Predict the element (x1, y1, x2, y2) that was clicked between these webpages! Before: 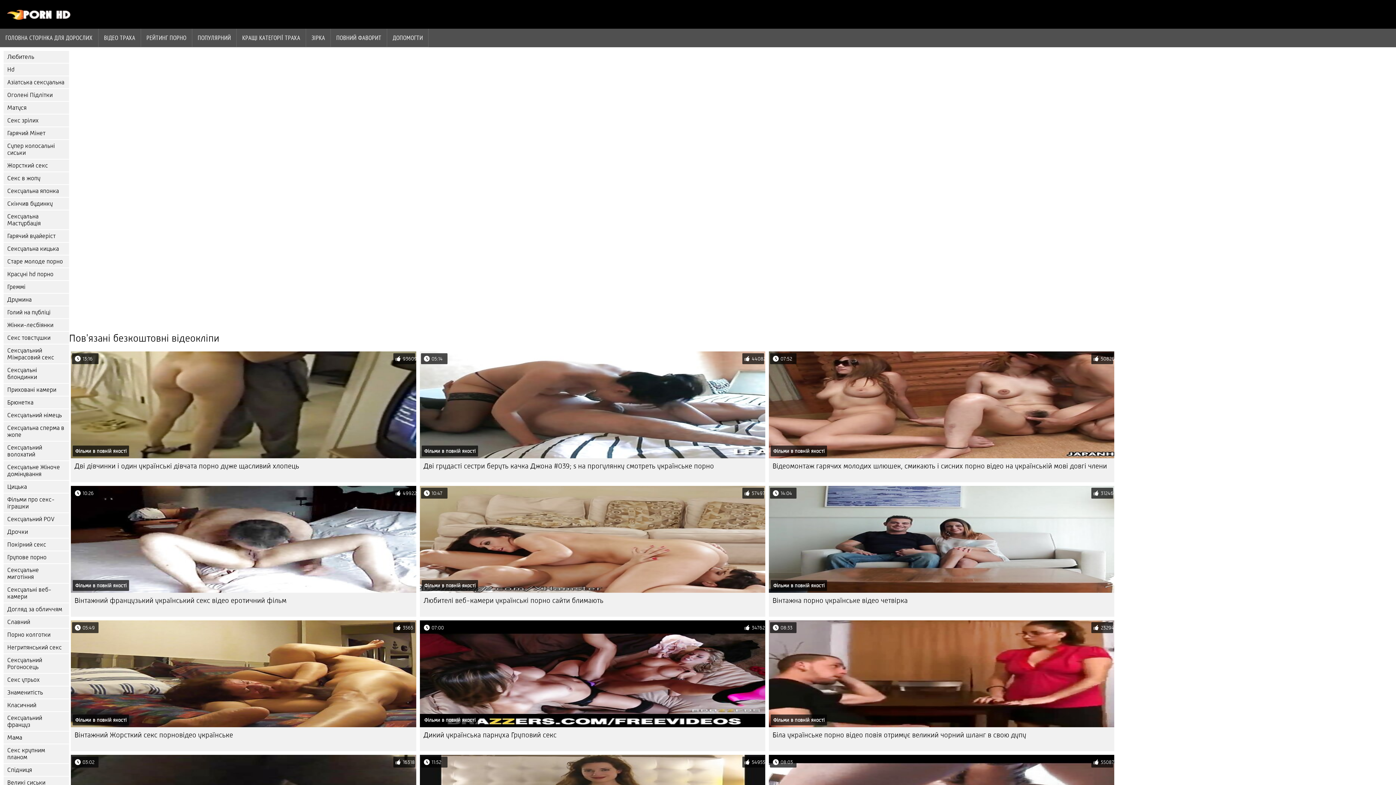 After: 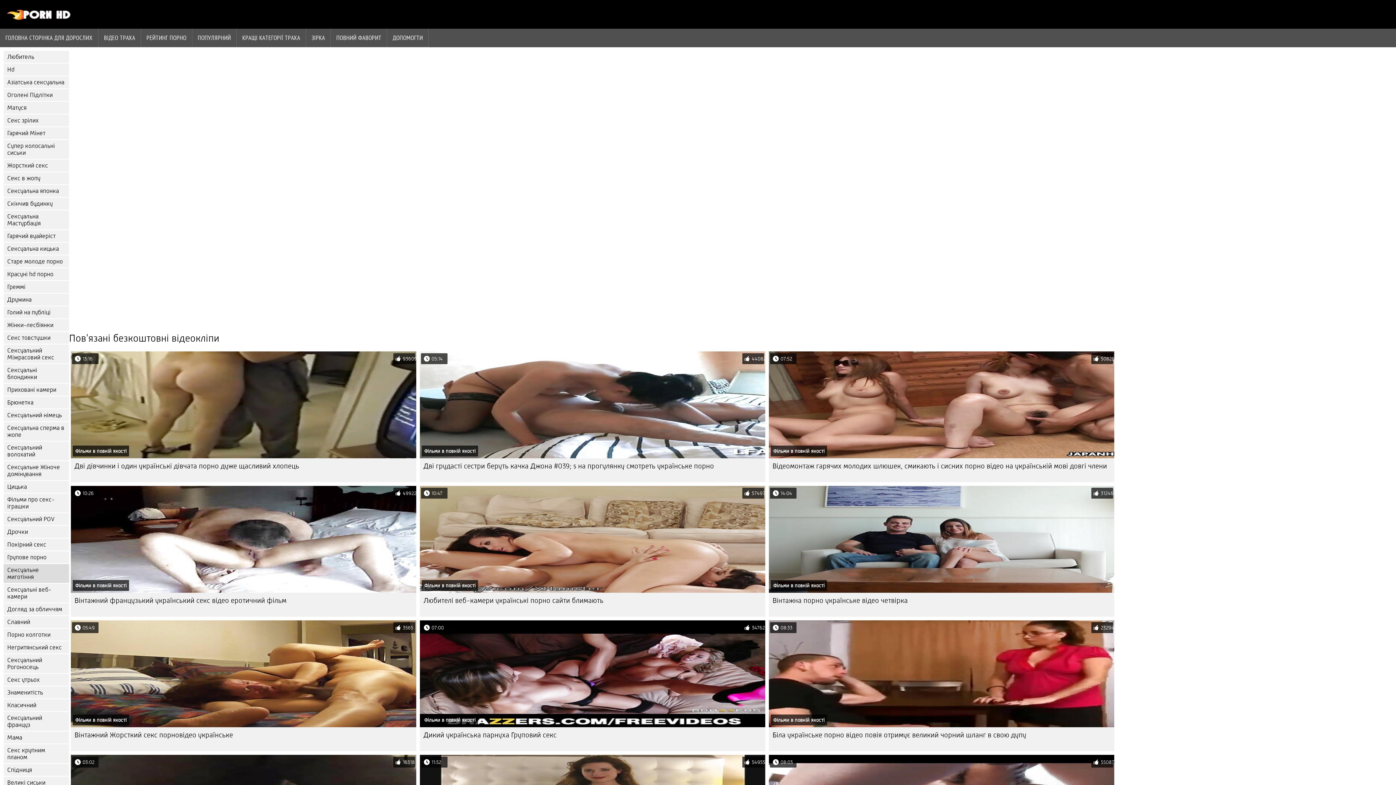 Action: bbox: (3, 564, 69, 583) label: Сексуальне миготіння